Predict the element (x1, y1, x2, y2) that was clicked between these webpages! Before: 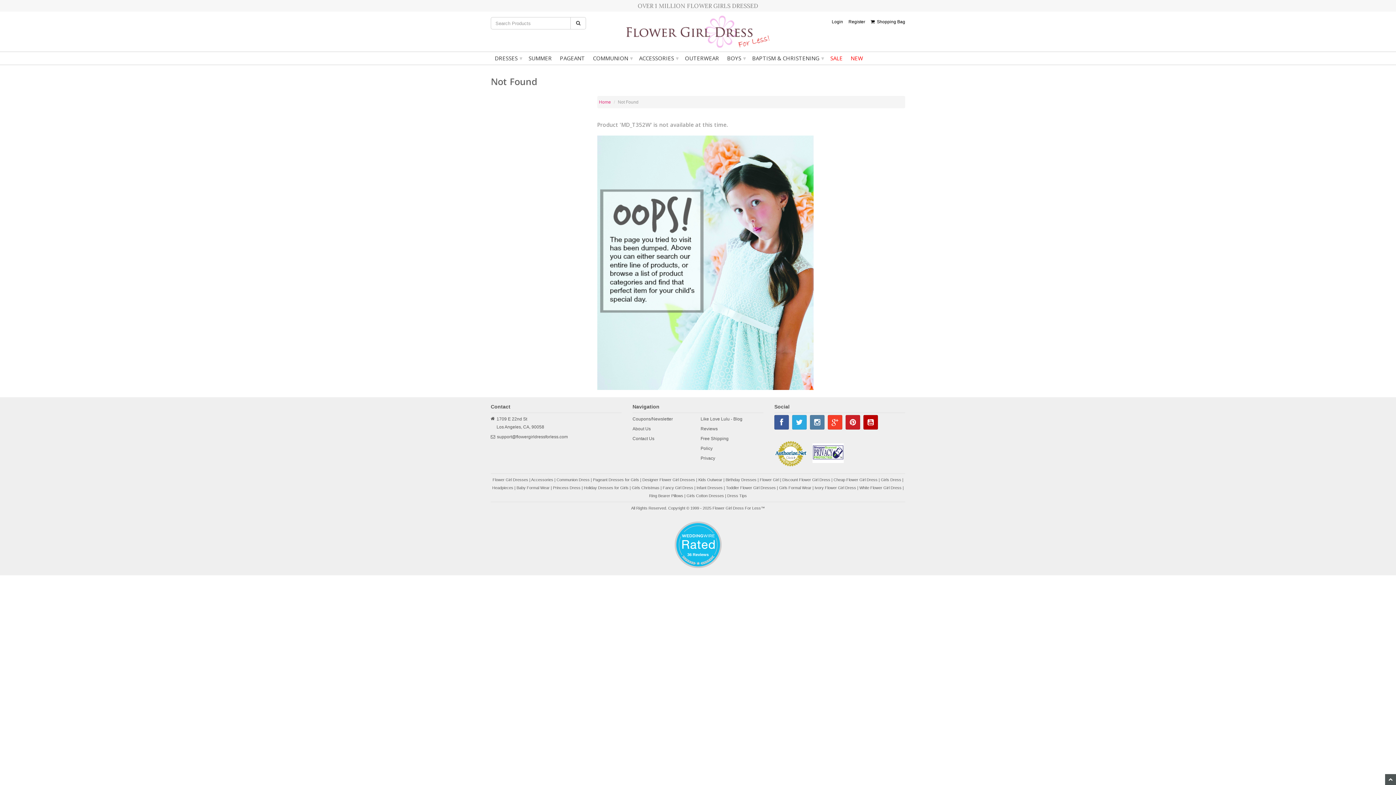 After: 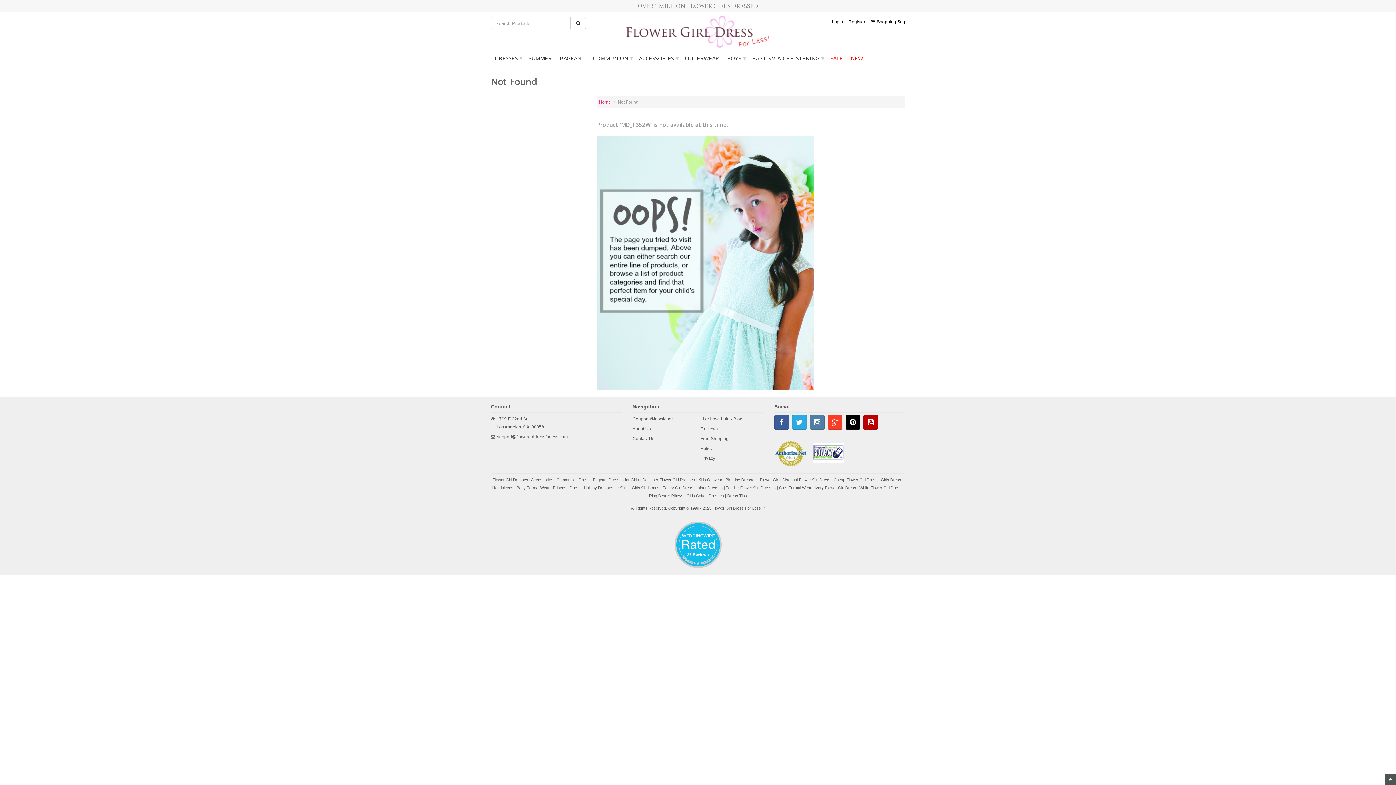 Action: bbox: (845, 415, 862, 429)